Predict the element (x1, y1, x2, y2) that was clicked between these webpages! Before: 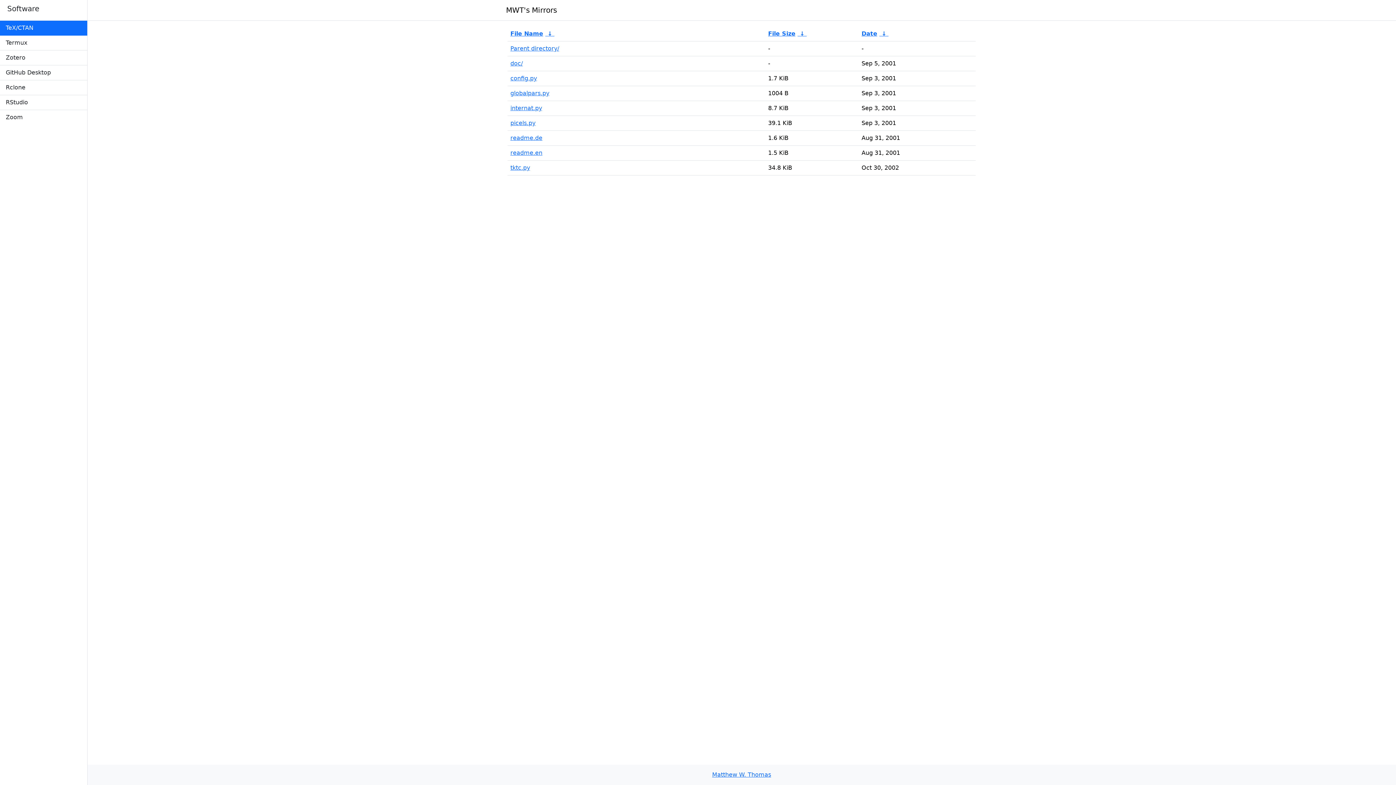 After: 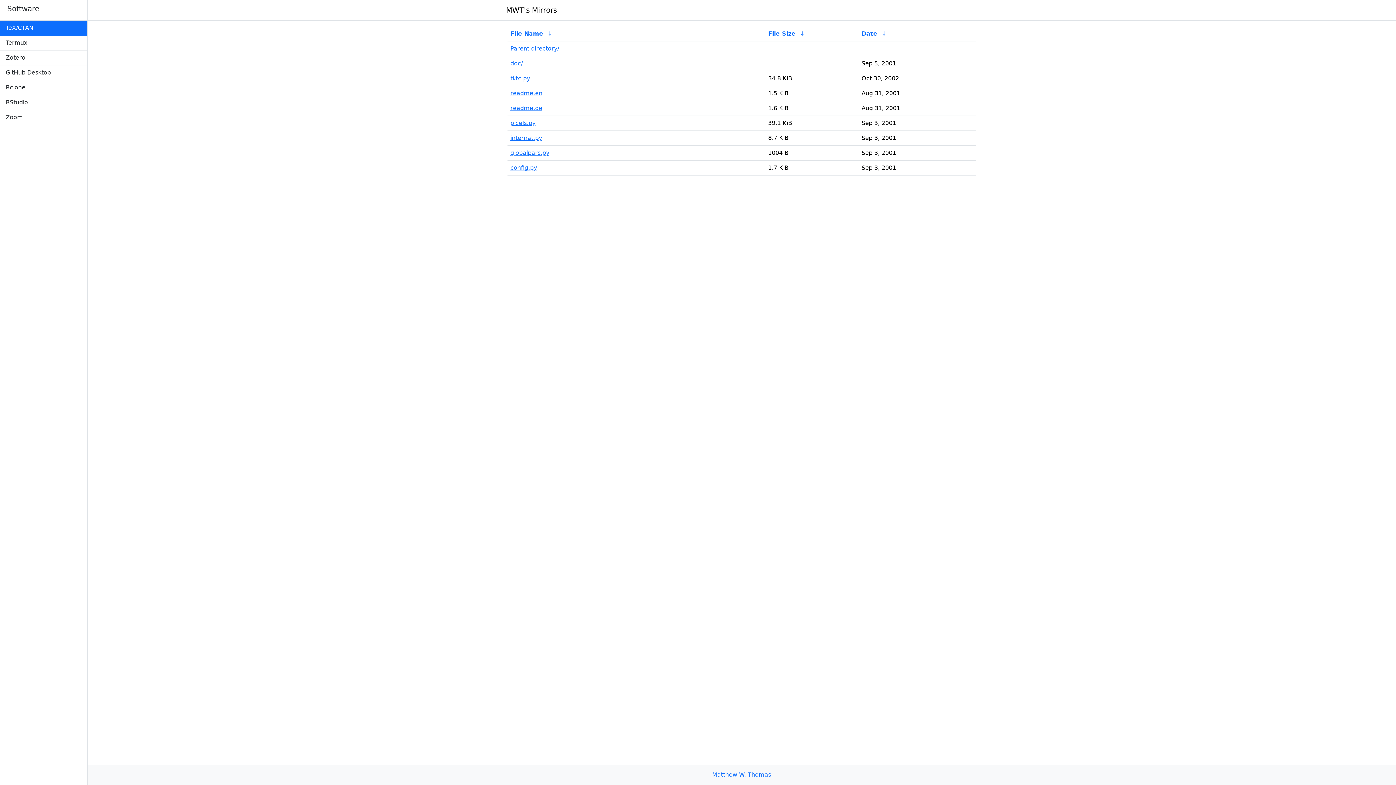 Action: bbox: (545, 30, 554, 37) label:  ↓ 